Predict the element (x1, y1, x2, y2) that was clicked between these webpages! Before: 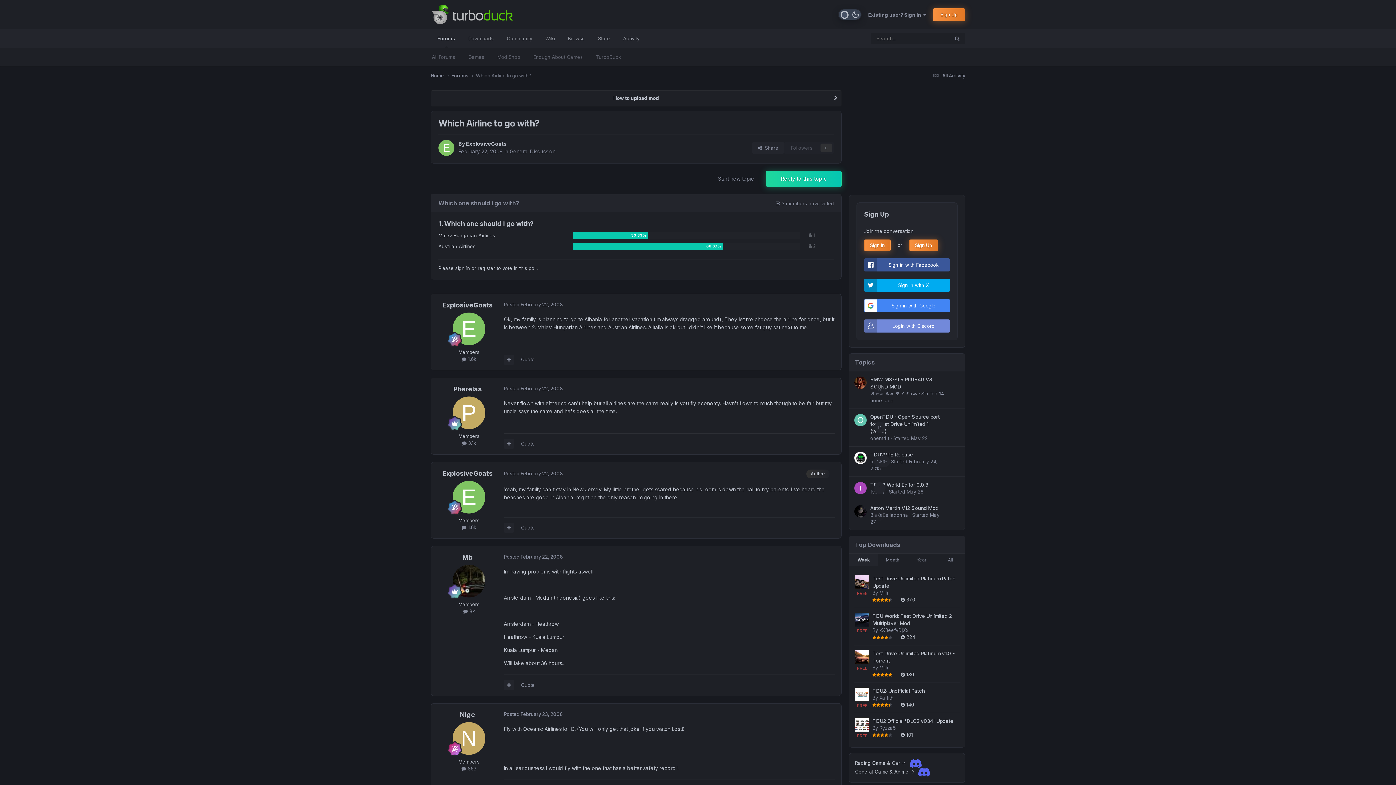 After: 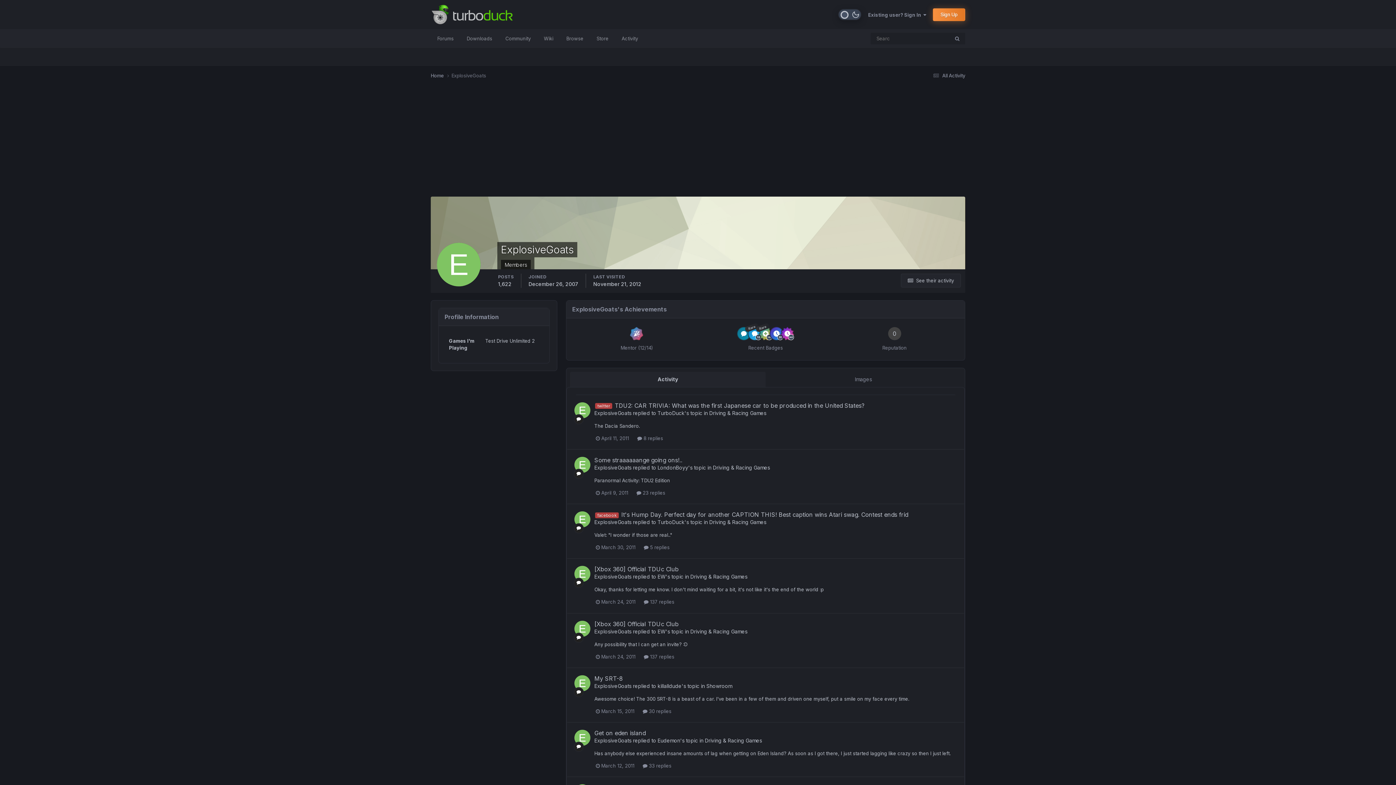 Action: bbox: (466, 140, 507, 146) label: ExplosiveGoats